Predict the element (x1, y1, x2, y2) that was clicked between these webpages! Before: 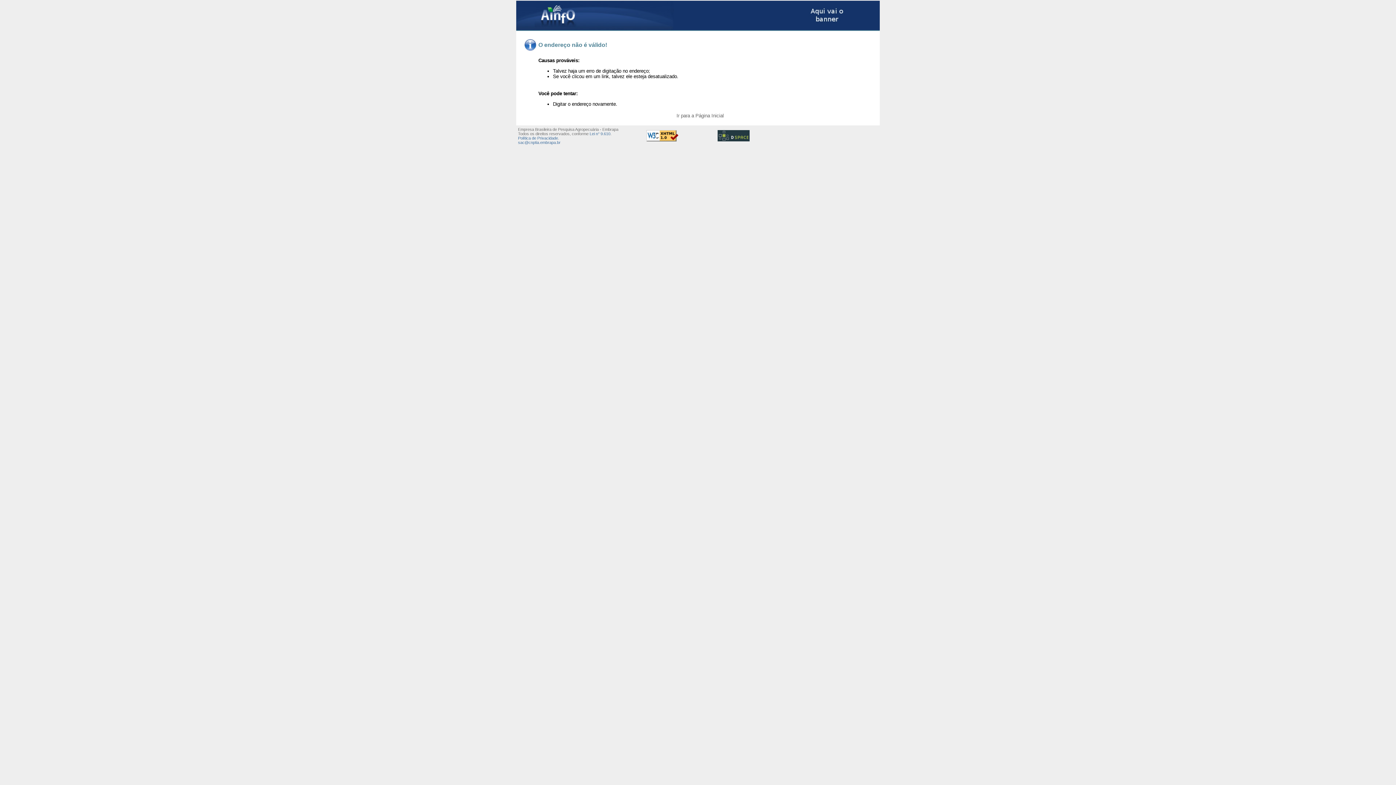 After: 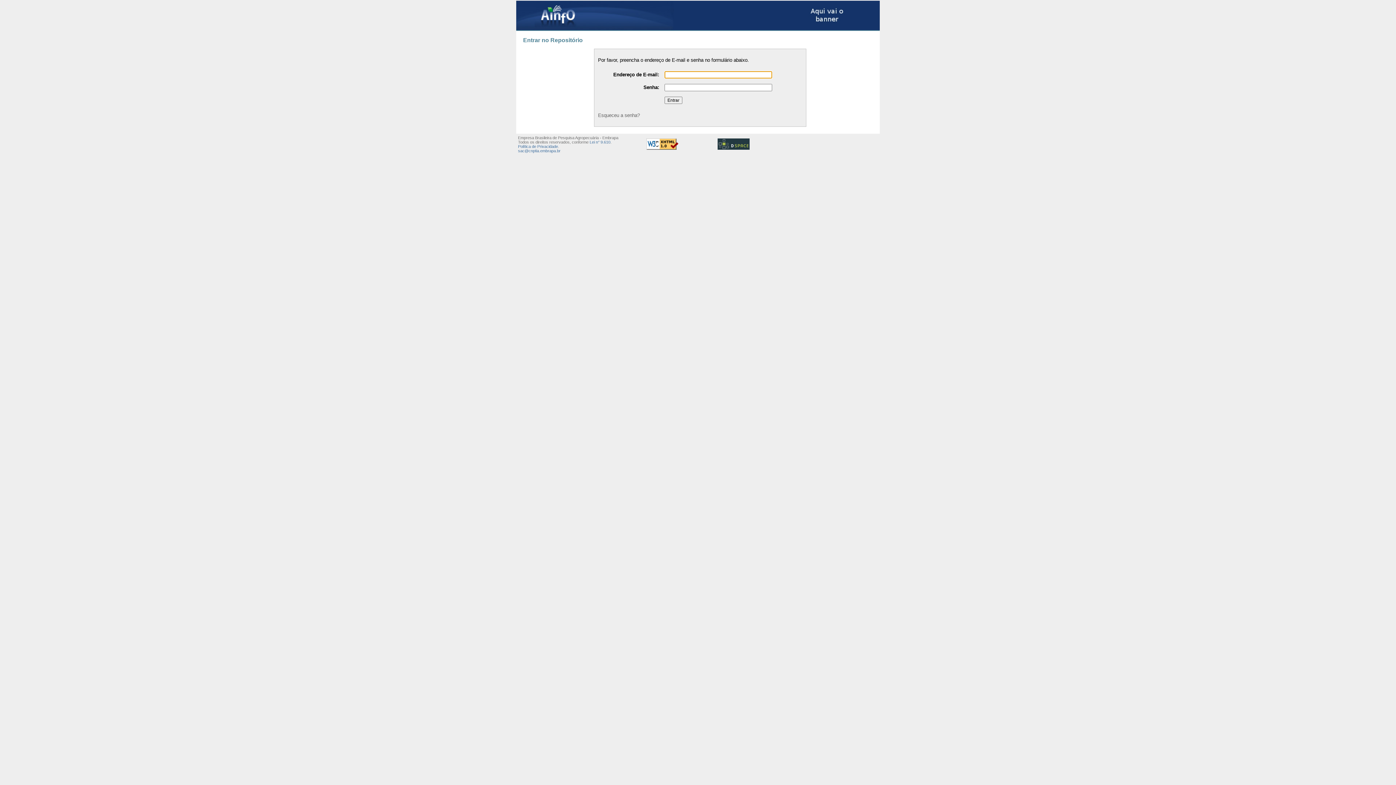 Action: bbox: (676, 113, 724, 118) label: Ir para a Página Inicial